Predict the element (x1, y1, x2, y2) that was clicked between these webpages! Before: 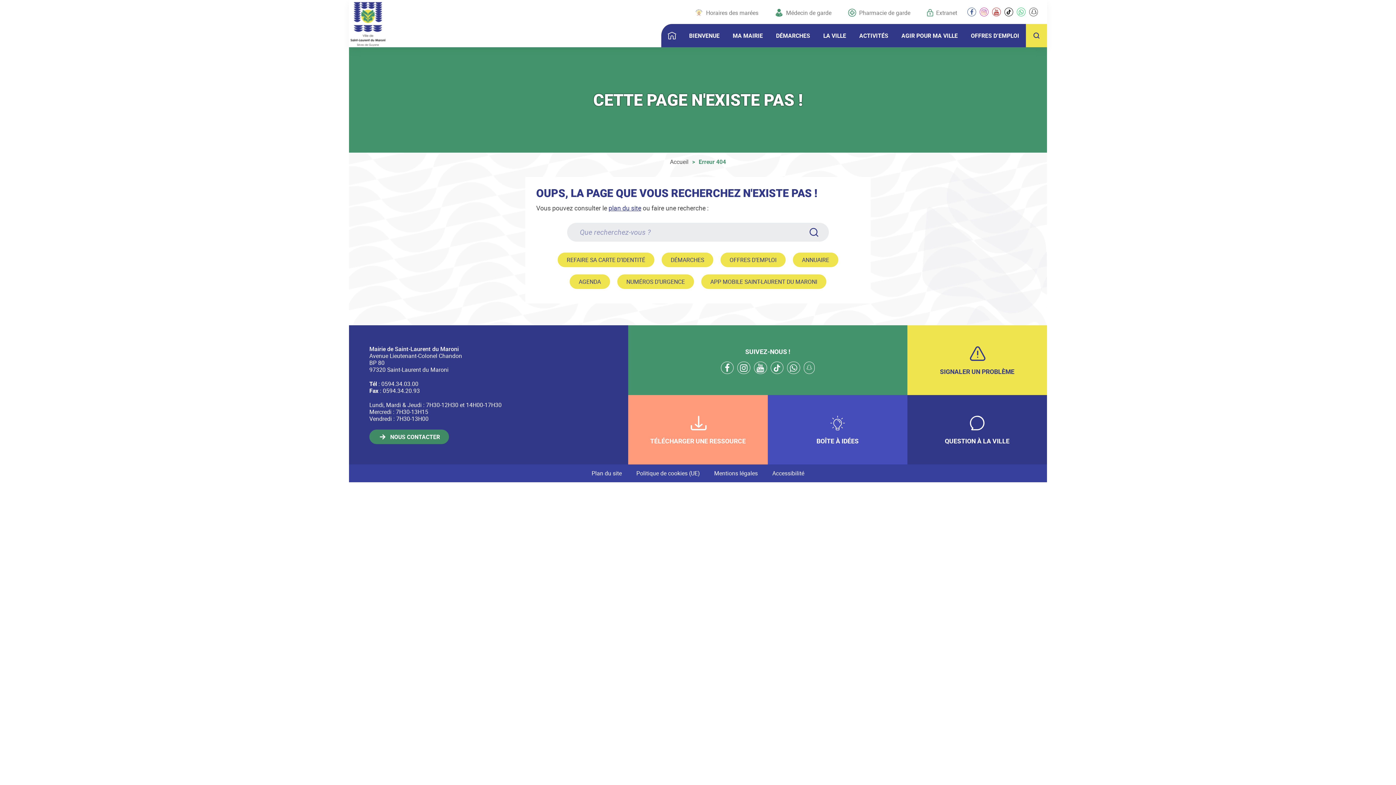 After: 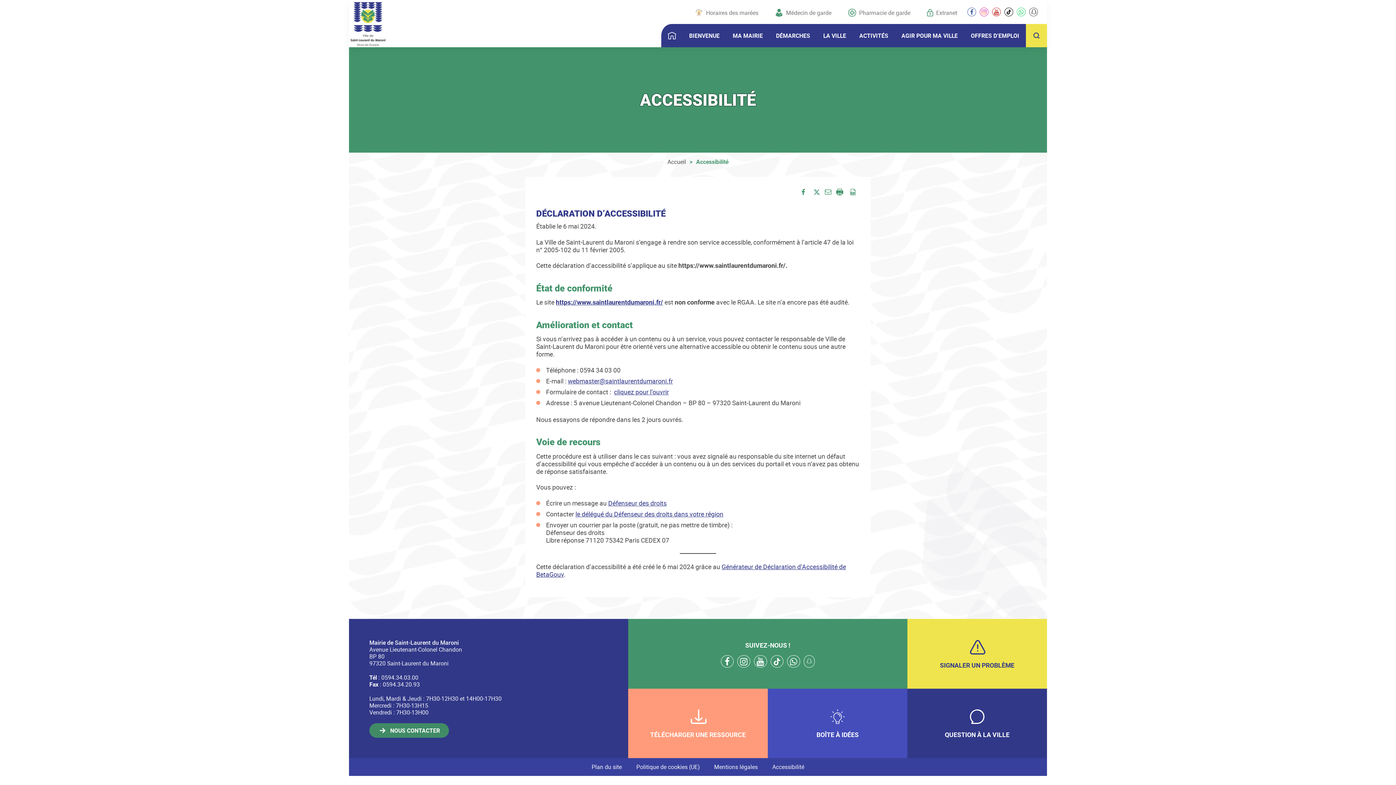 Action: bbox: (765, 466, 811, 480) label: Accessibilité